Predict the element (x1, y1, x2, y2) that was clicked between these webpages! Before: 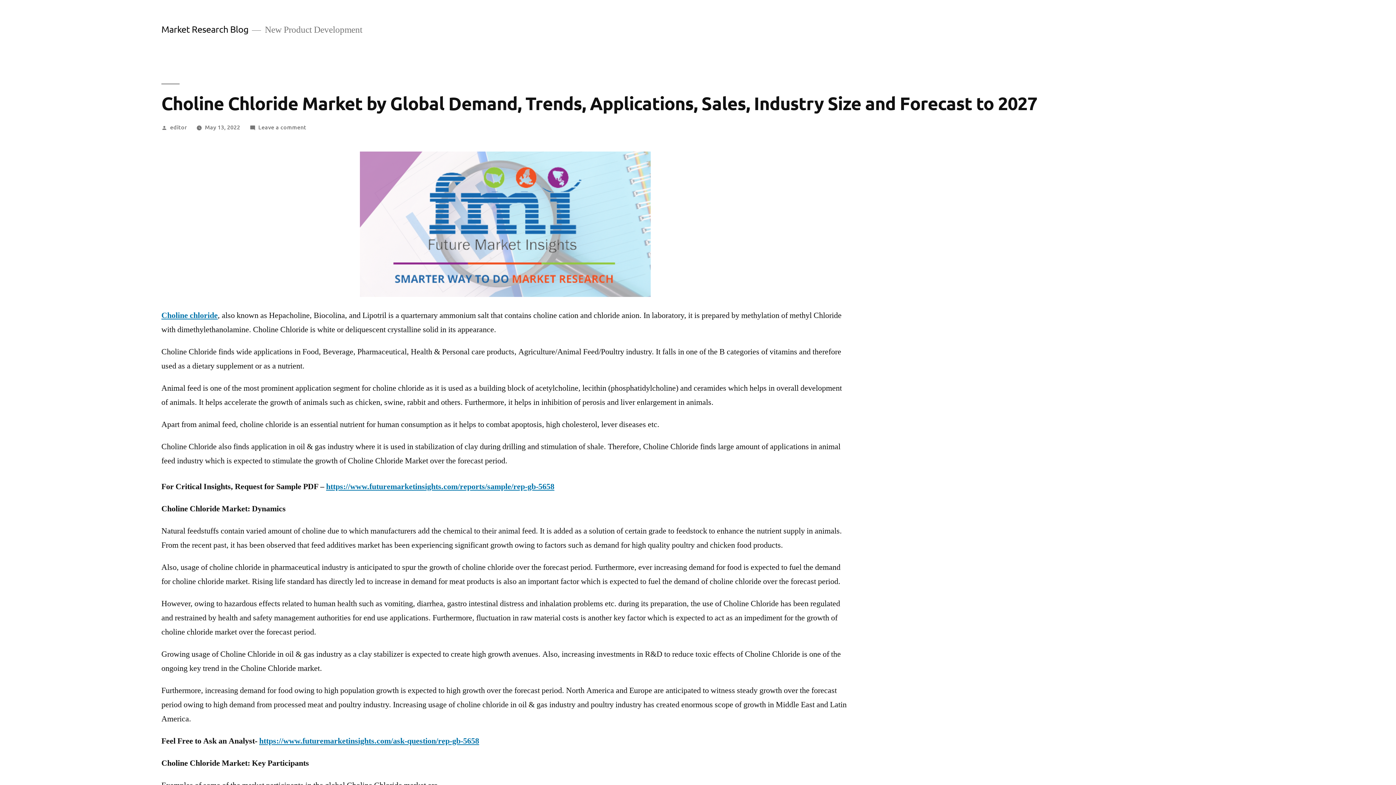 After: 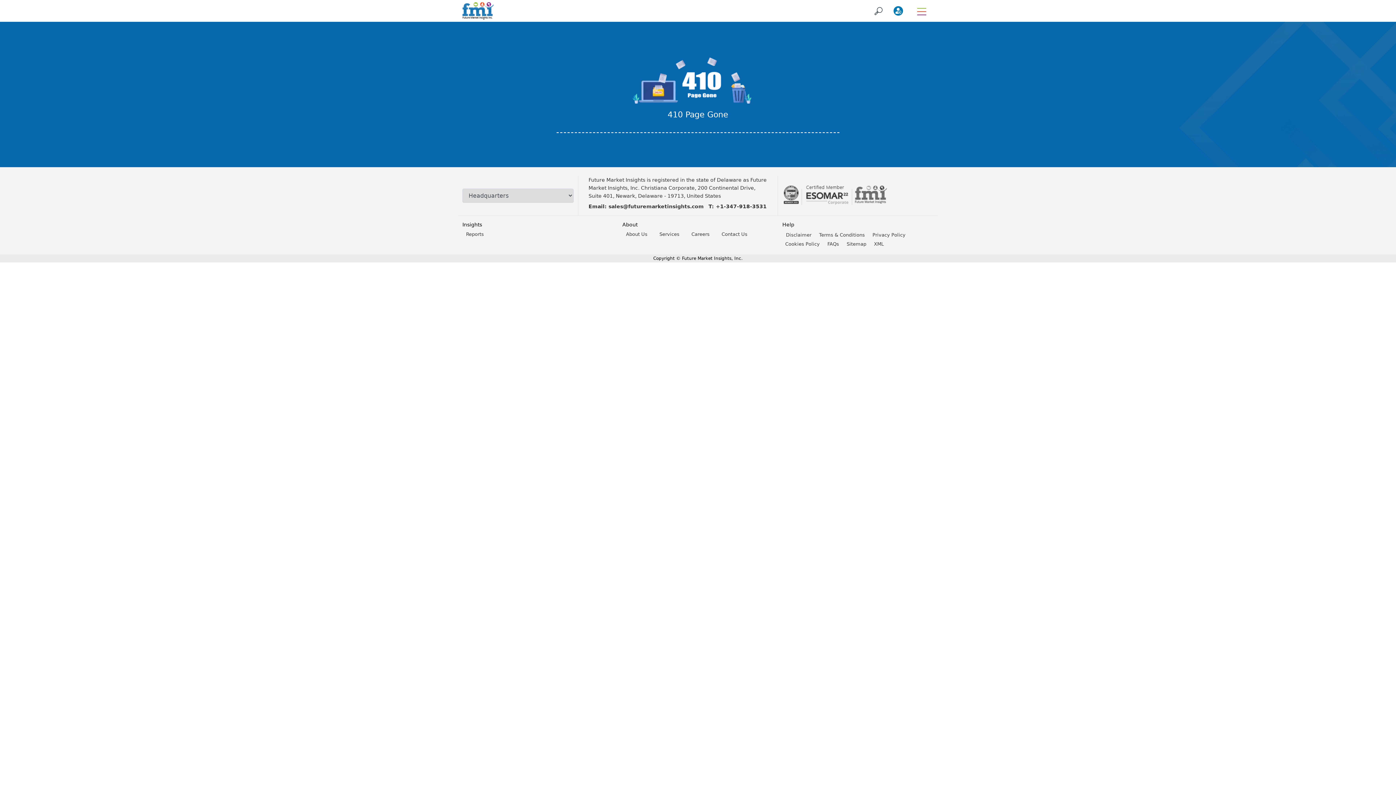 Action: bbox: (259, 736, 479, 746) label: https://www.futuremarketinsights.com/ask-question/rep-gb-5658